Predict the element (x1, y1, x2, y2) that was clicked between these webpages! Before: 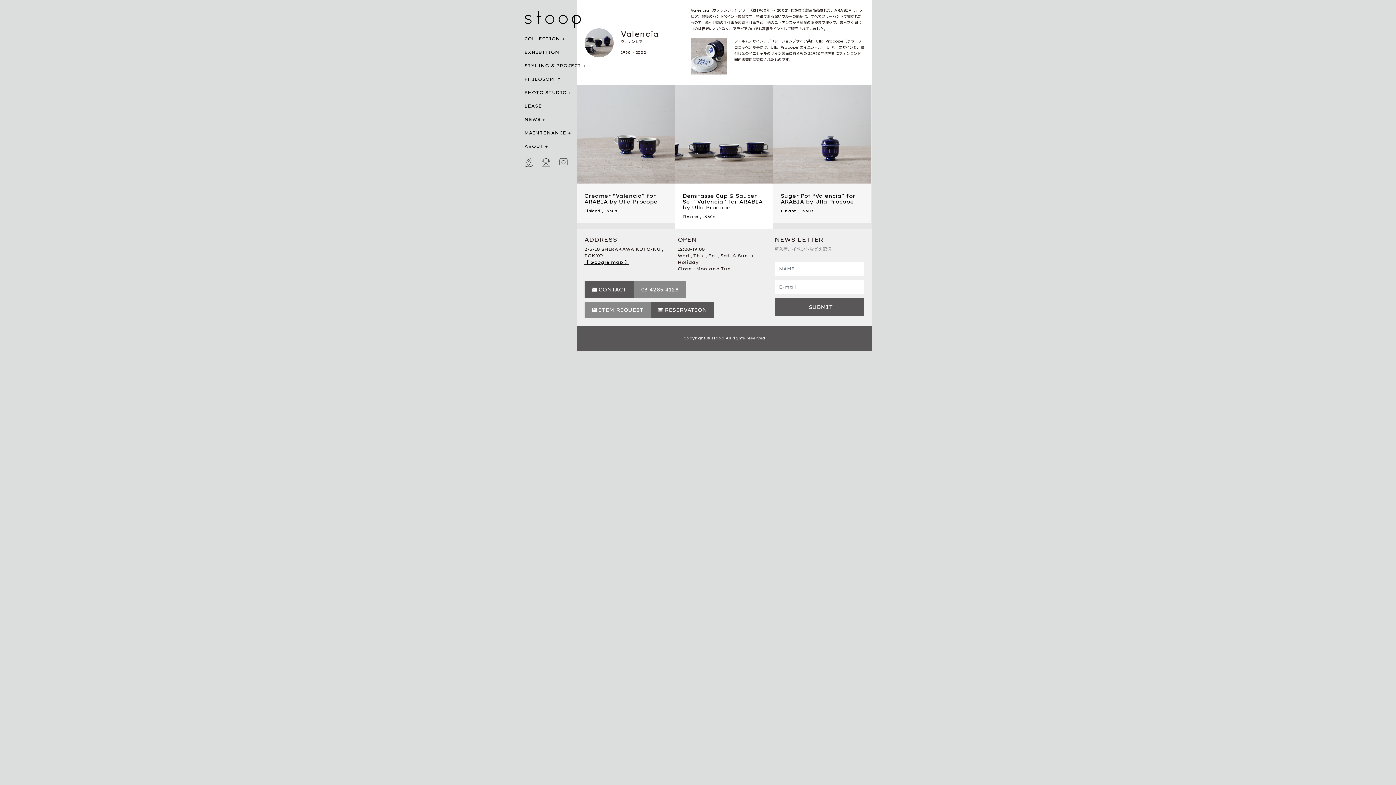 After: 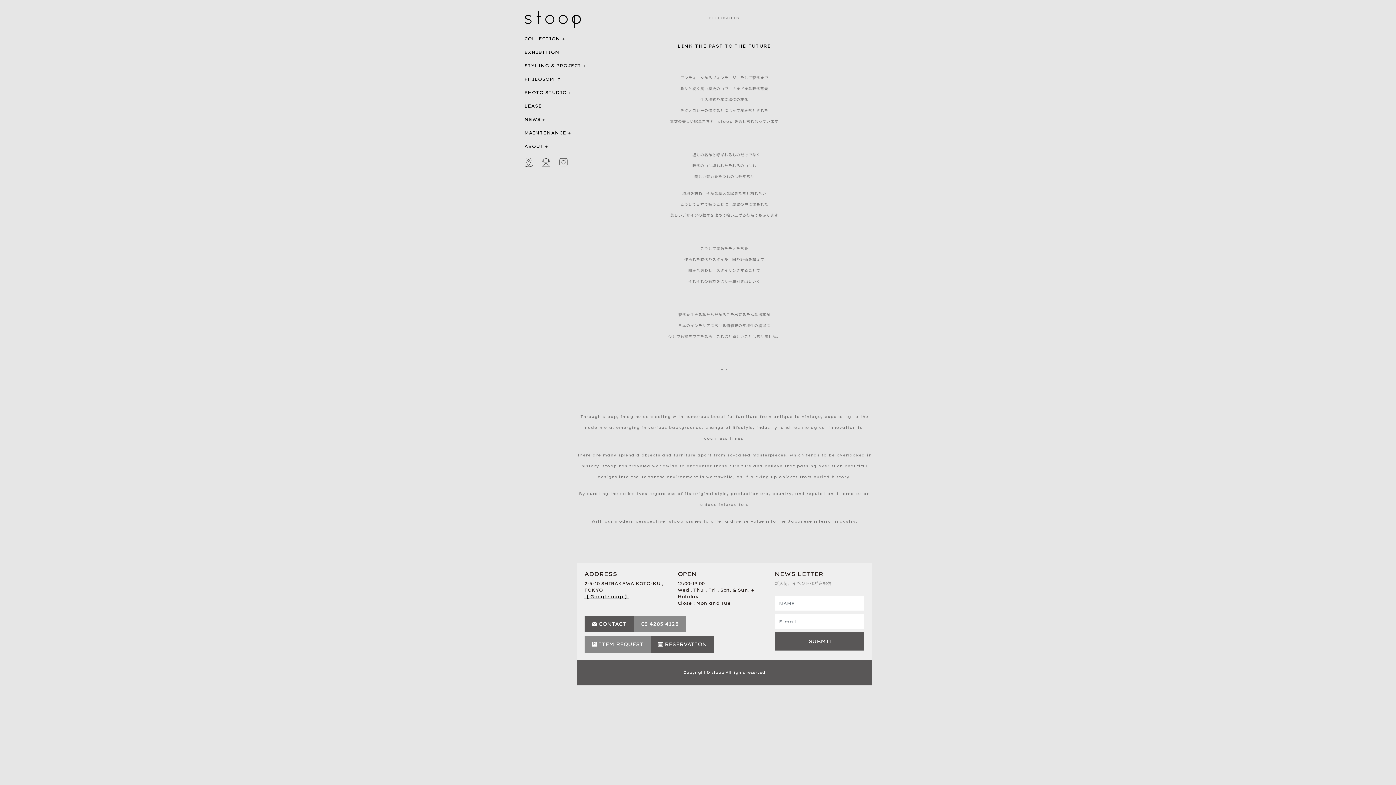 Action: bbox: (524, 76, 560, 81) label: PHILOSOPHY